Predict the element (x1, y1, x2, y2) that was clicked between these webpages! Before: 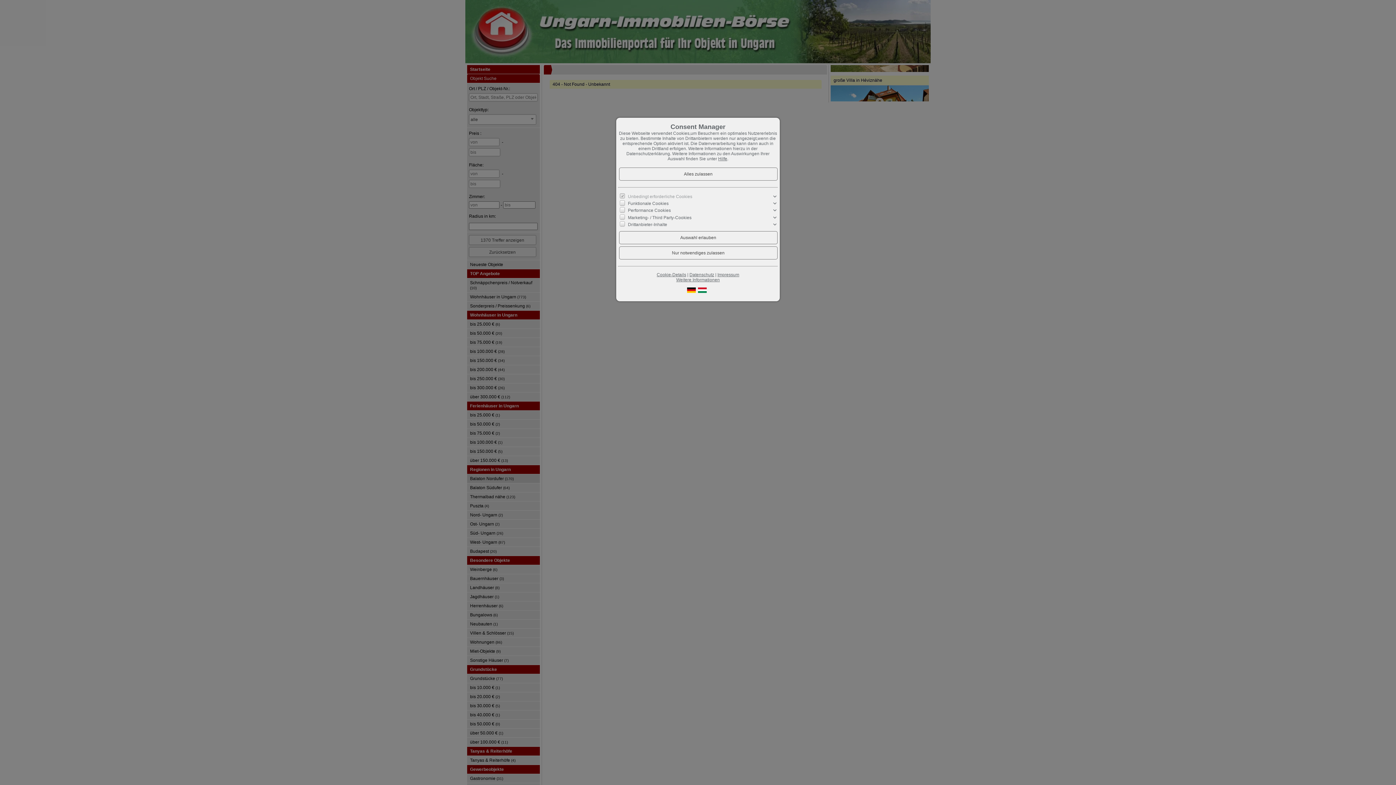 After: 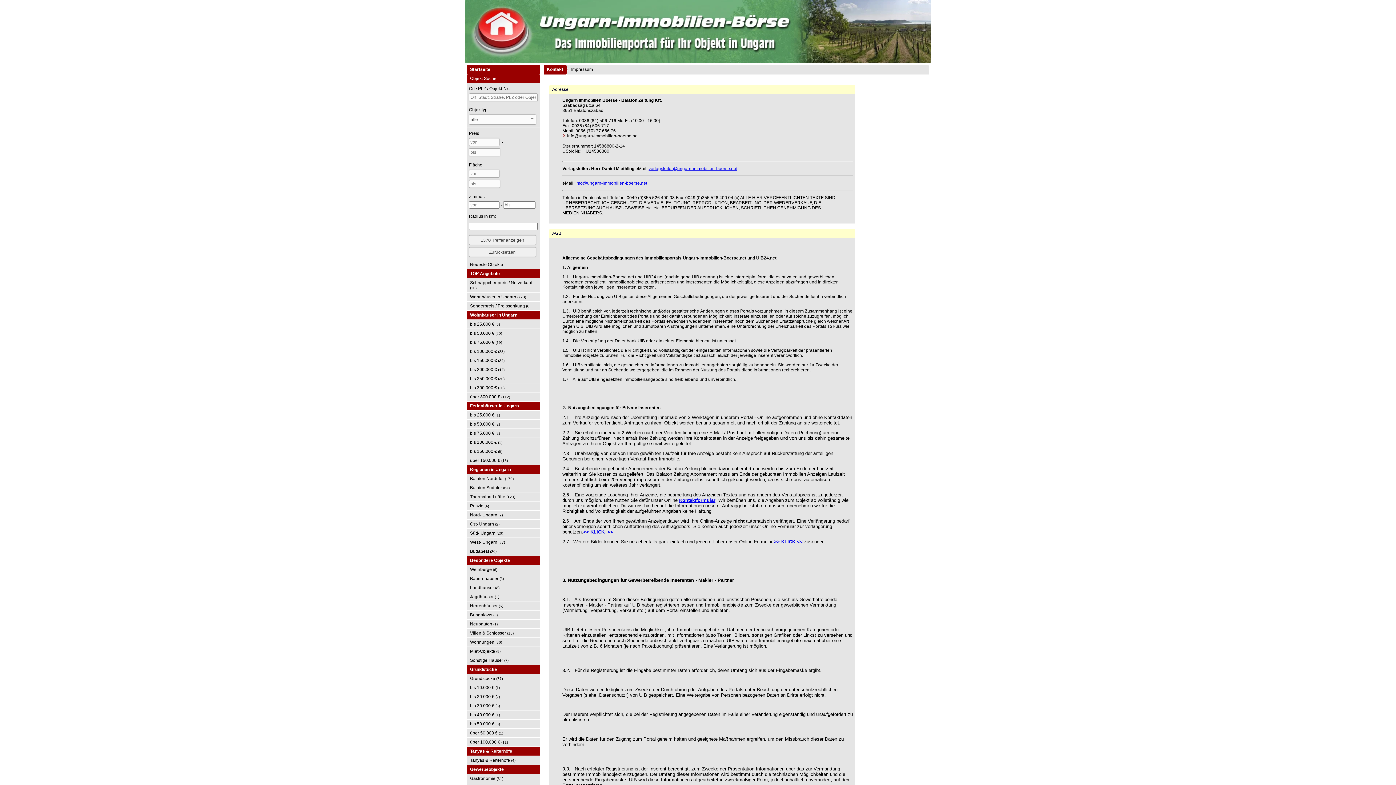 Action: bbox: (717, 272, 739, 277) label: Impressum